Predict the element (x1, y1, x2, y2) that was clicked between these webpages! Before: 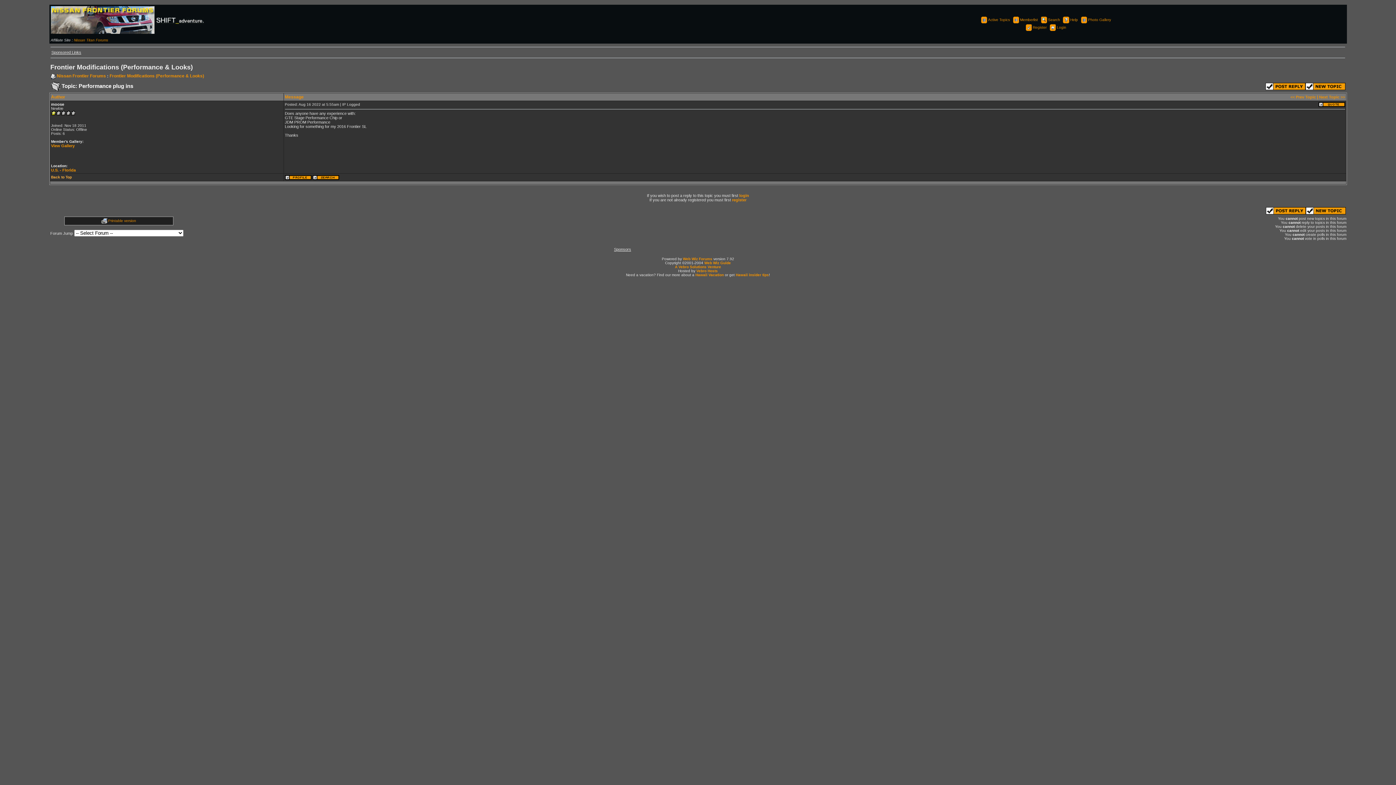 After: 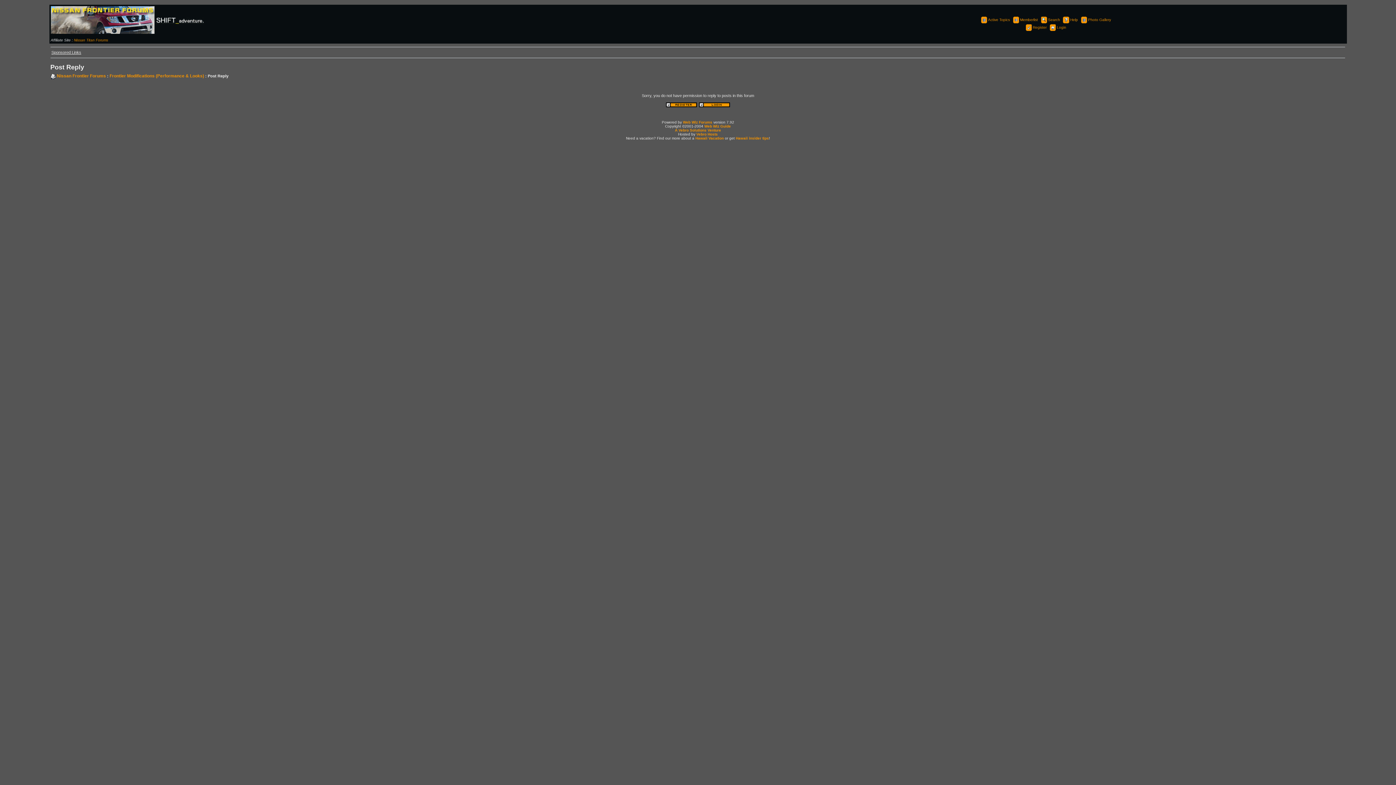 Action: bbox: (1265, 83, 1305, 88)